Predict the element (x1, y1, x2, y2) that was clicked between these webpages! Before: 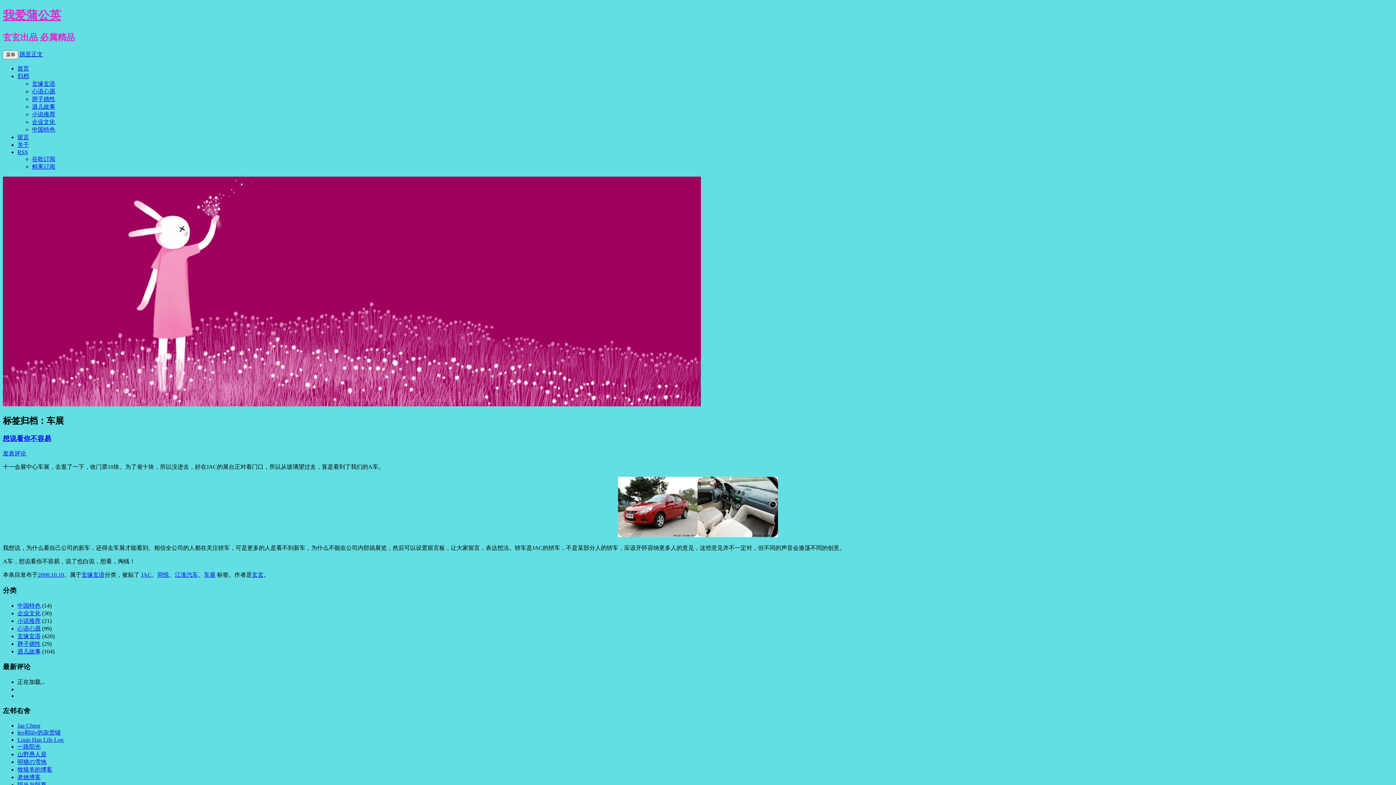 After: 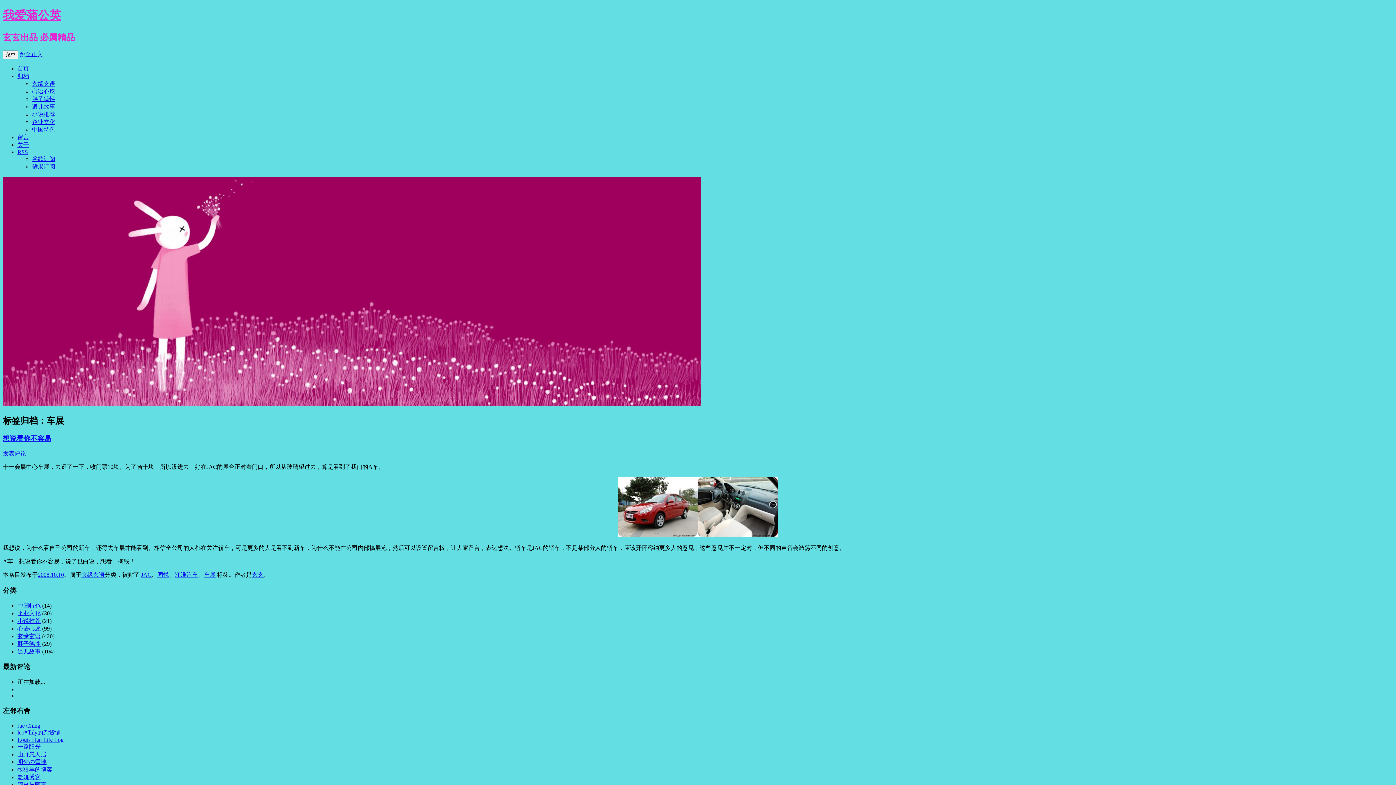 Action: bbox: (204, 572, 215, 578) label: 车展